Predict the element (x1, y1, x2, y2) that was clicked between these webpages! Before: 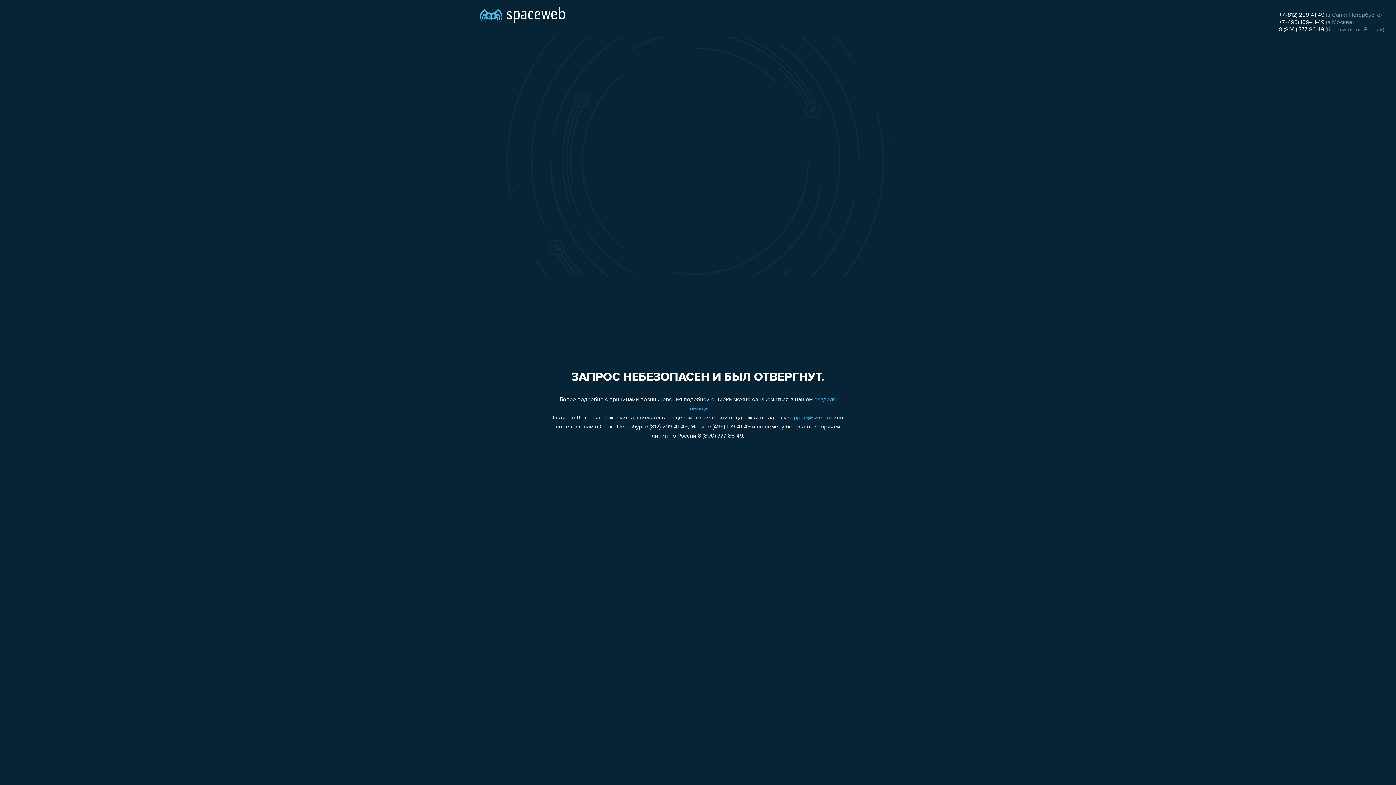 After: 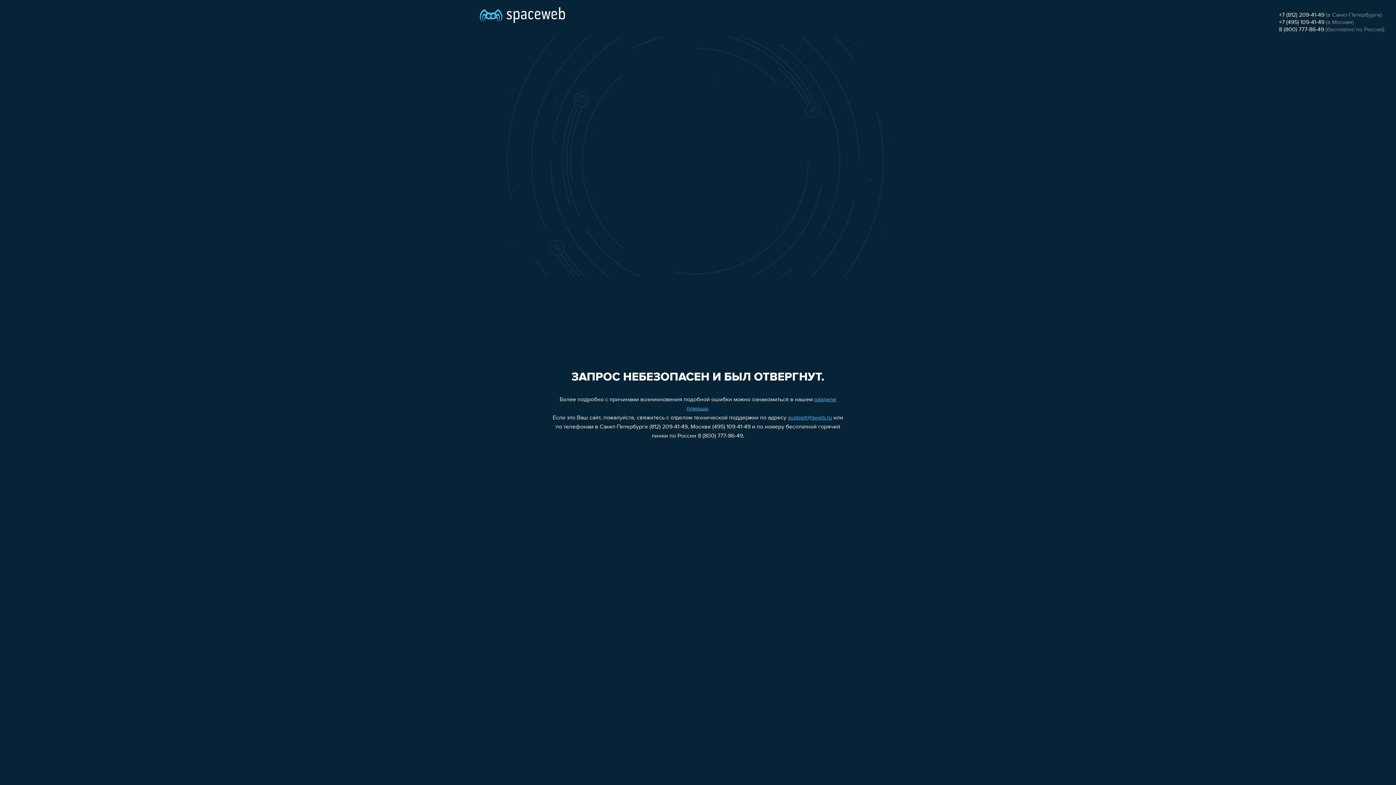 Action: bbox: (788, 415, 832, 421) label: support@sweb.ru